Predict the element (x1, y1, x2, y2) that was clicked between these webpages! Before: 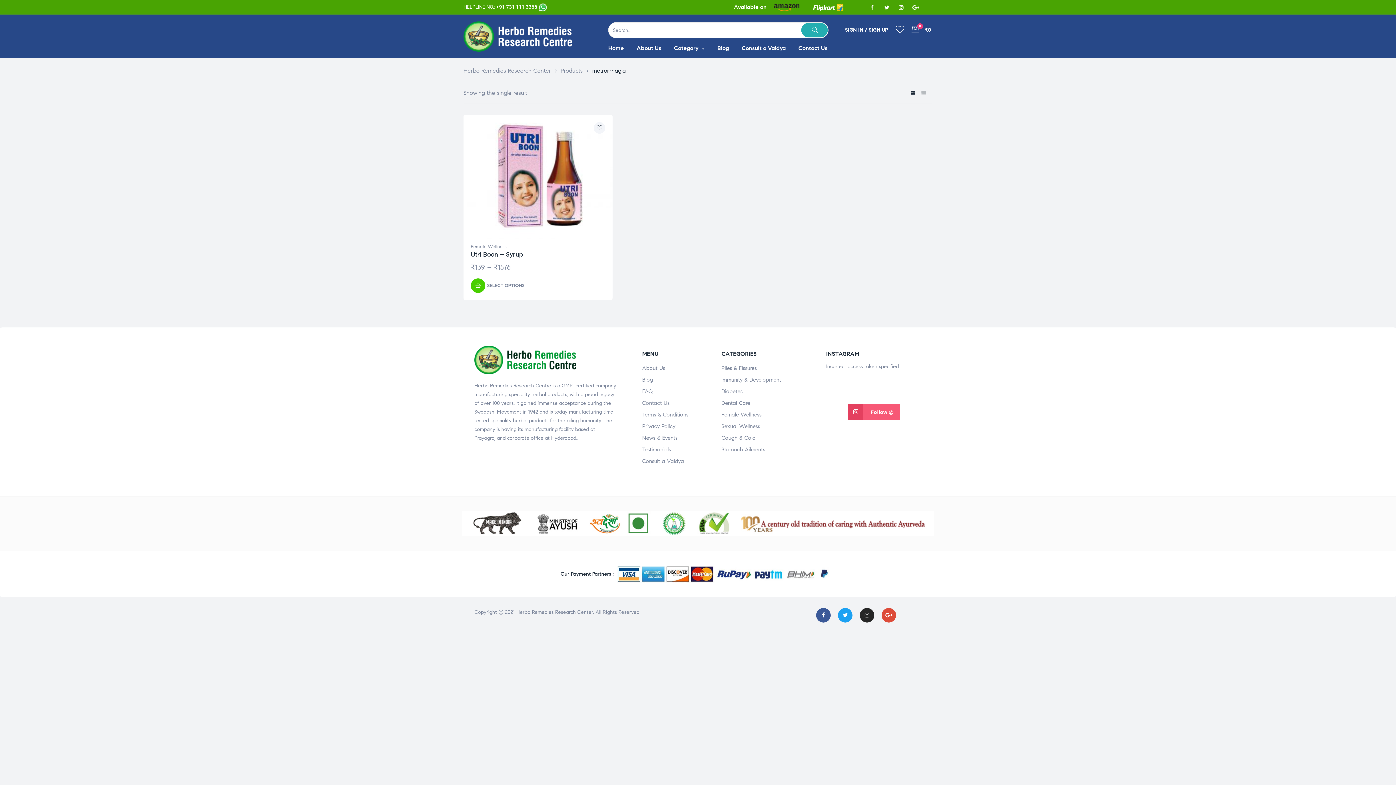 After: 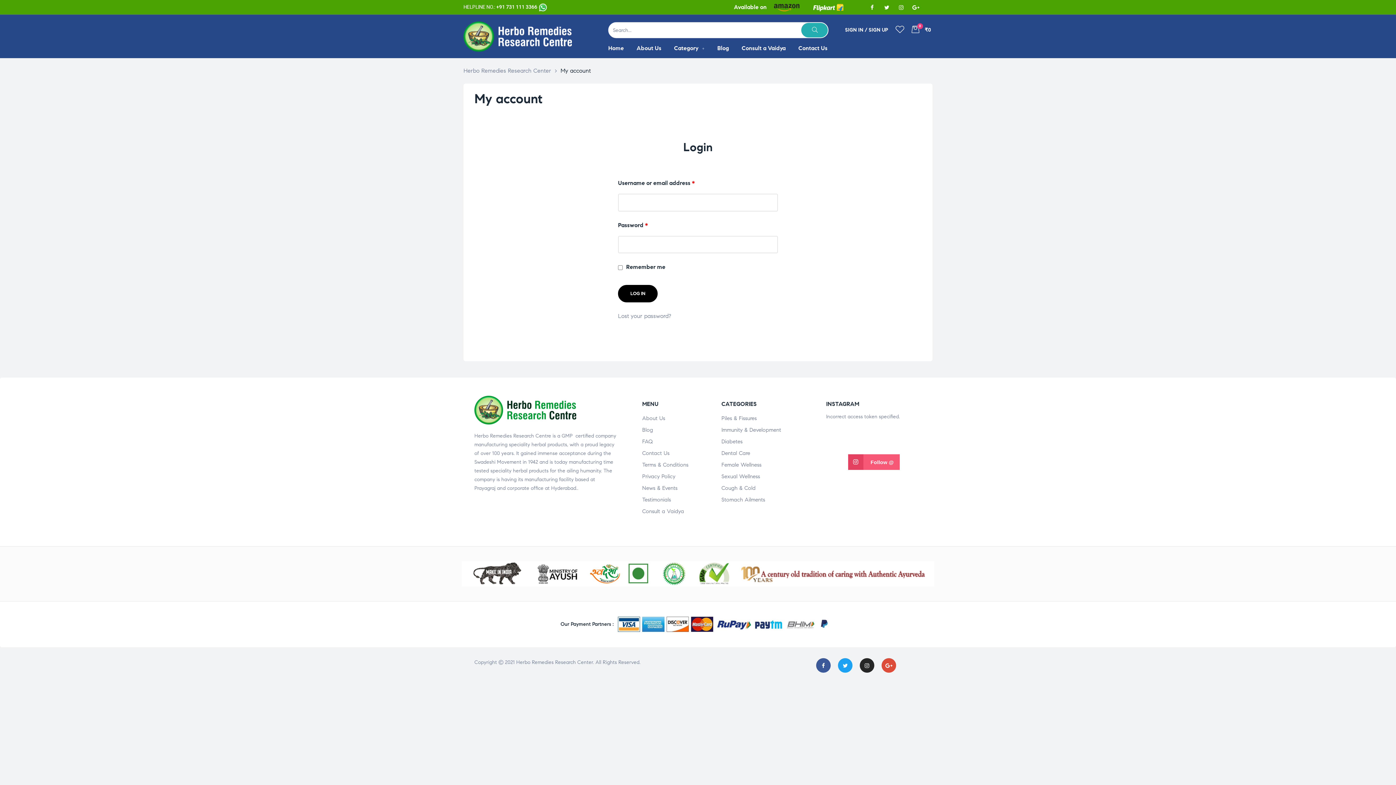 Action: bbox: (845, 26, 888, 33) label: SIGN IN / SIGN UP